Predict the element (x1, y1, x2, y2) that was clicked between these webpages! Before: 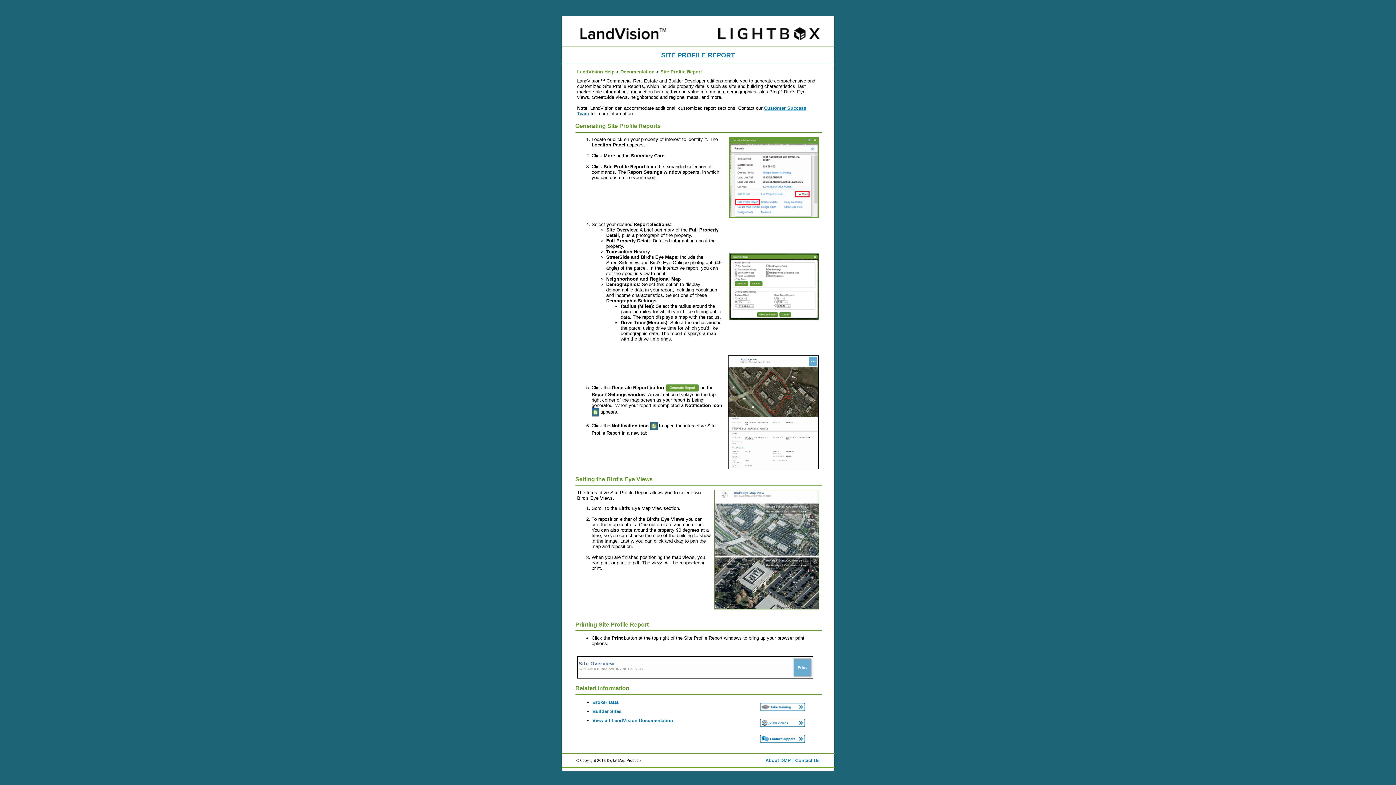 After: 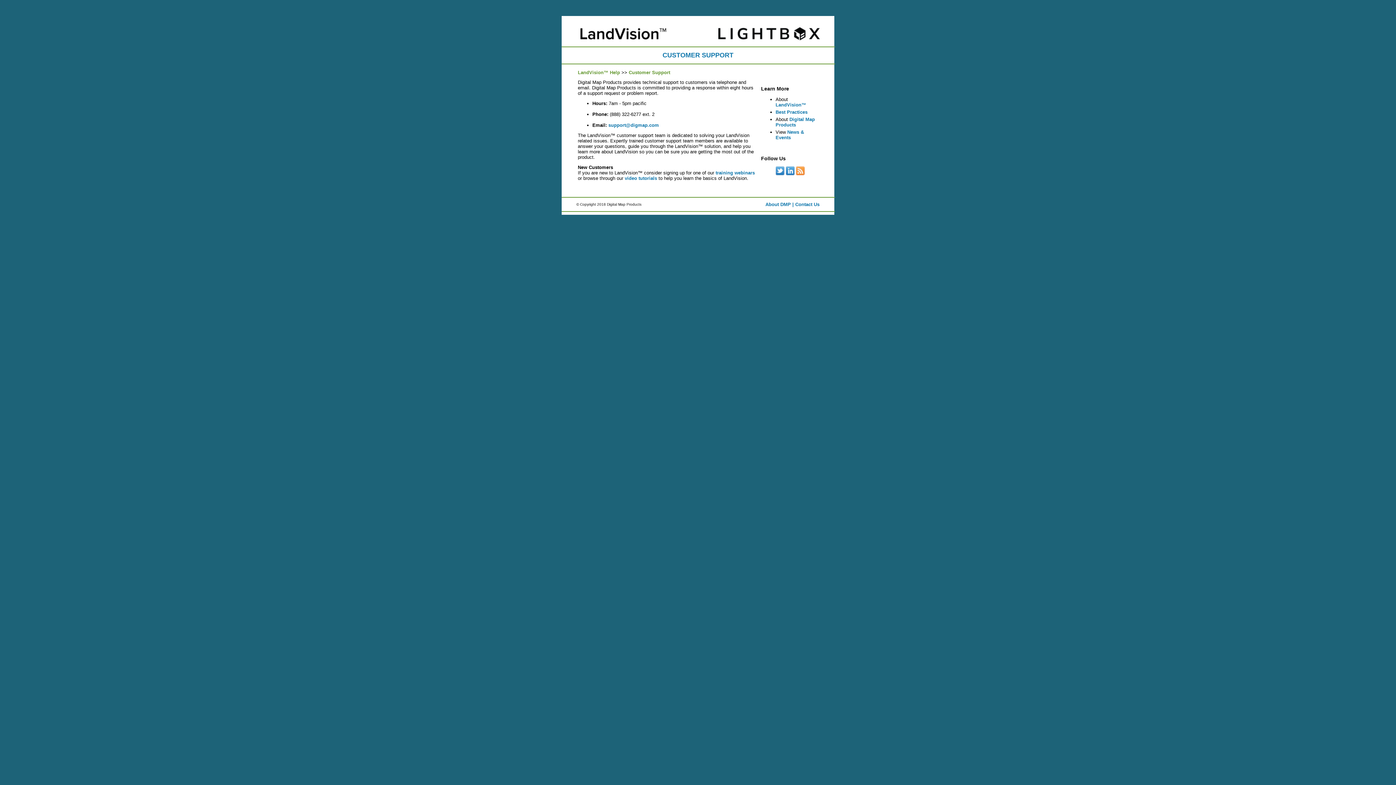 Action: bbox: (754, 743, 818, 749)